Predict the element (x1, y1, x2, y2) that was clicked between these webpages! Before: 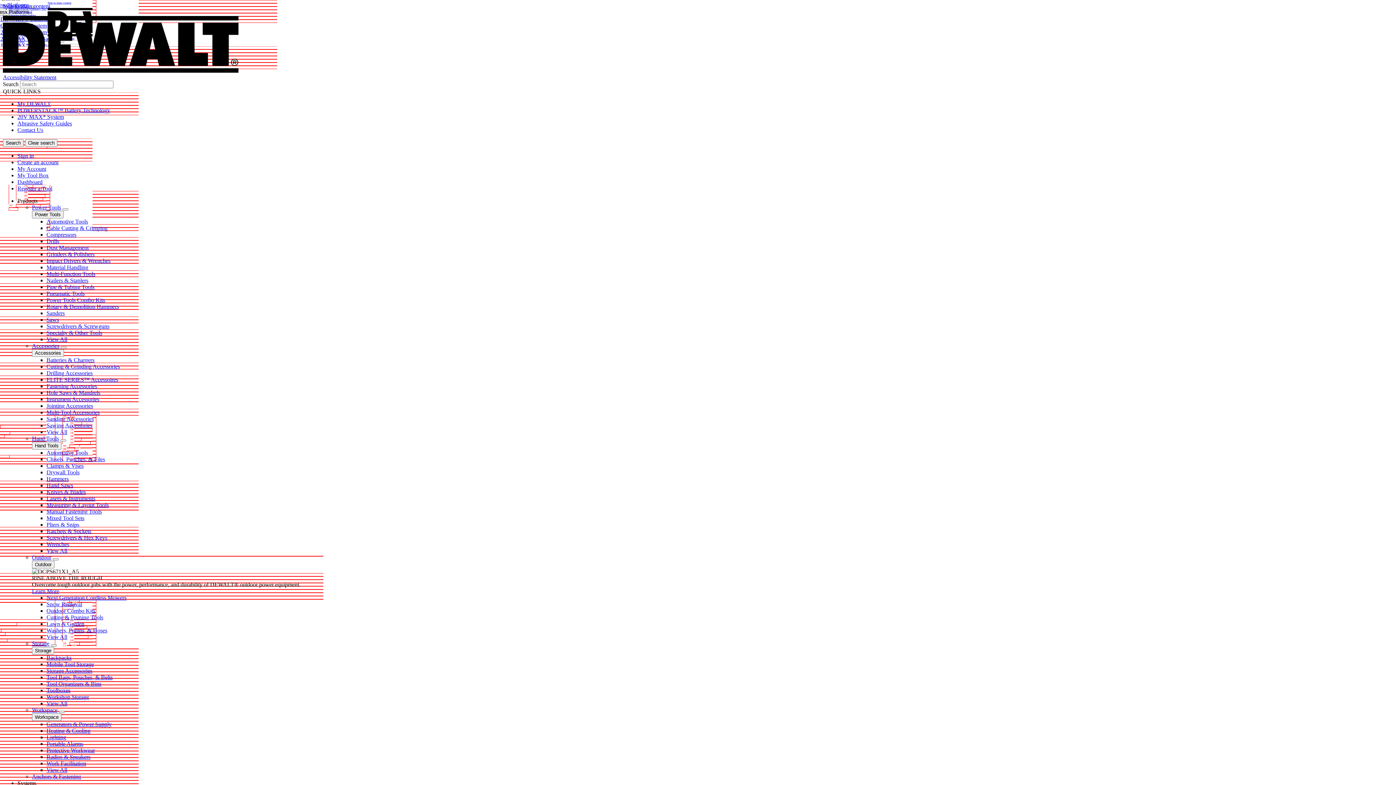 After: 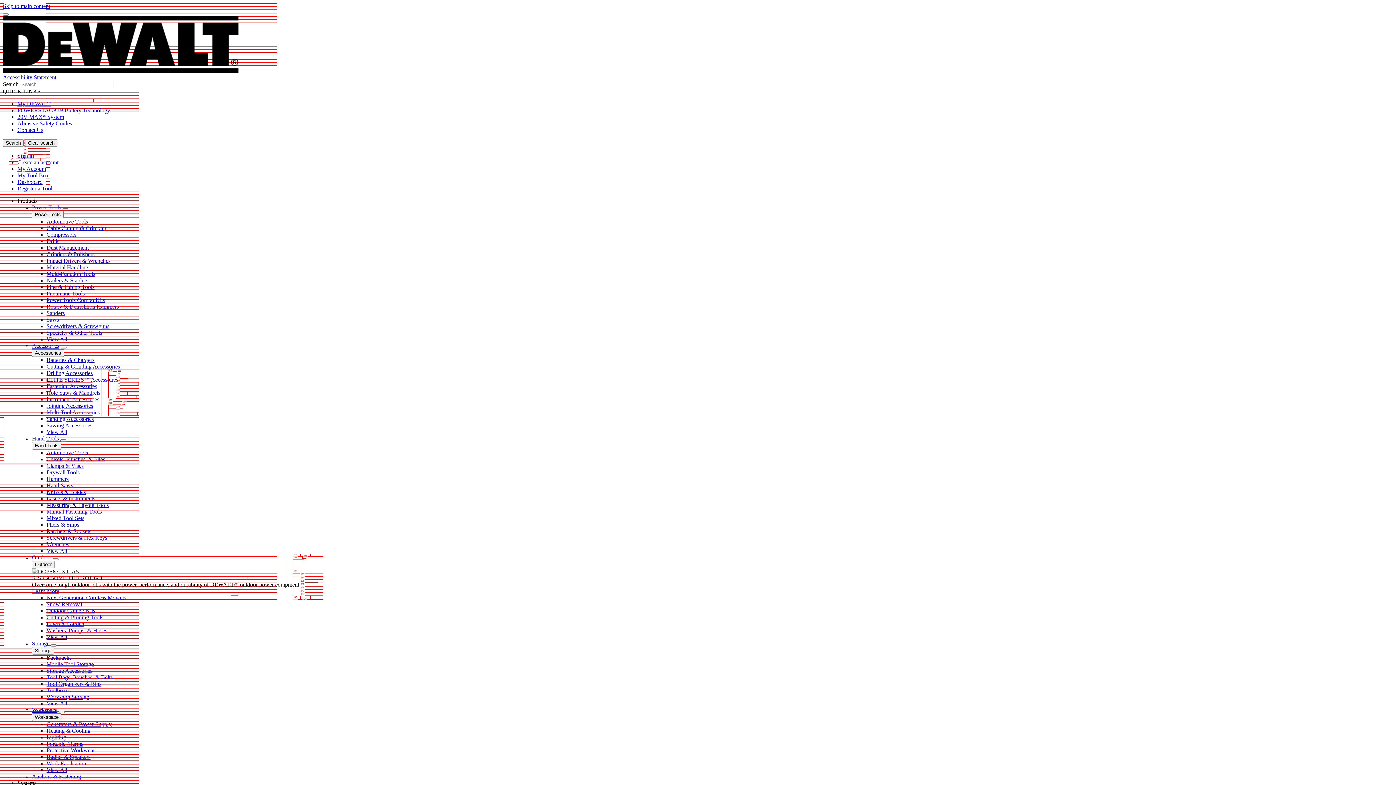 Action: label: View All bbox: (46, 336, 67, 342)